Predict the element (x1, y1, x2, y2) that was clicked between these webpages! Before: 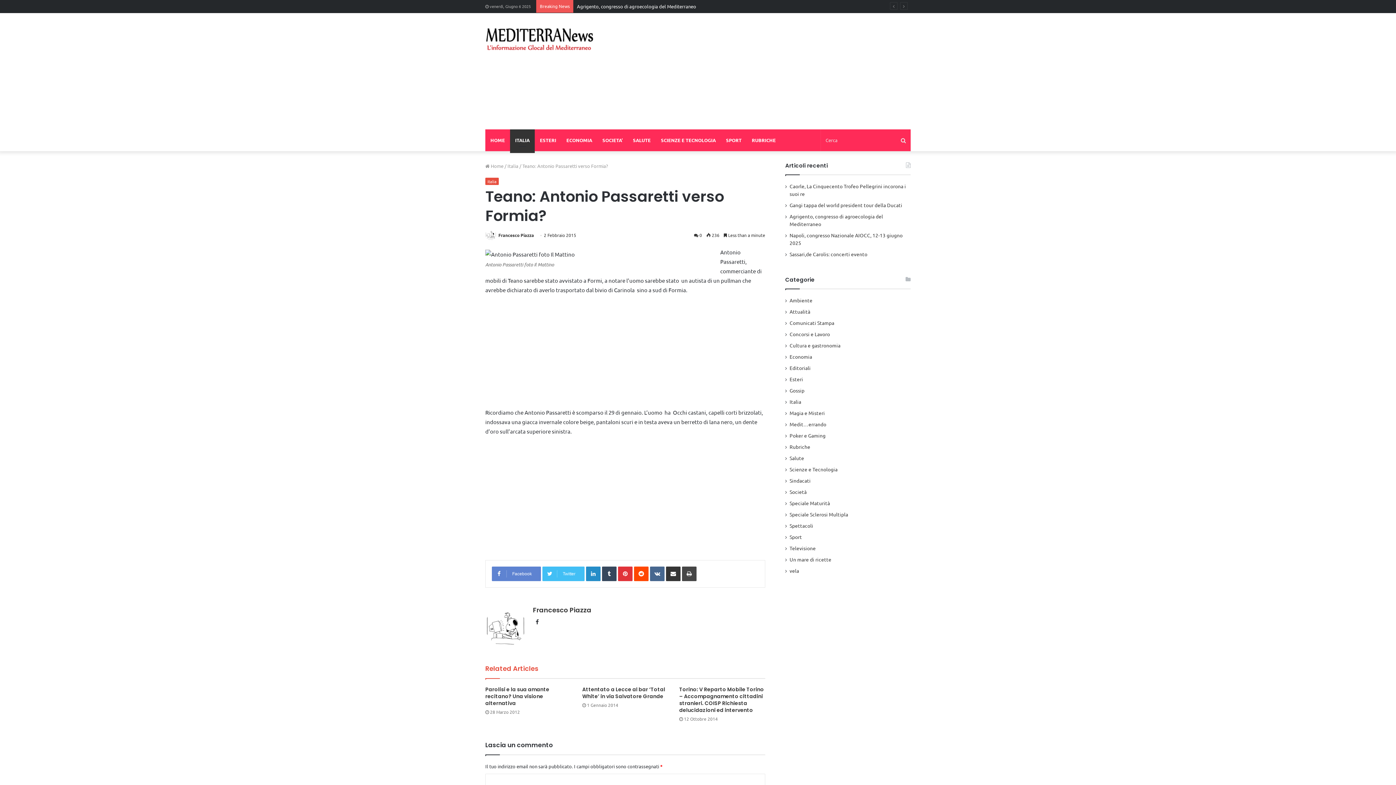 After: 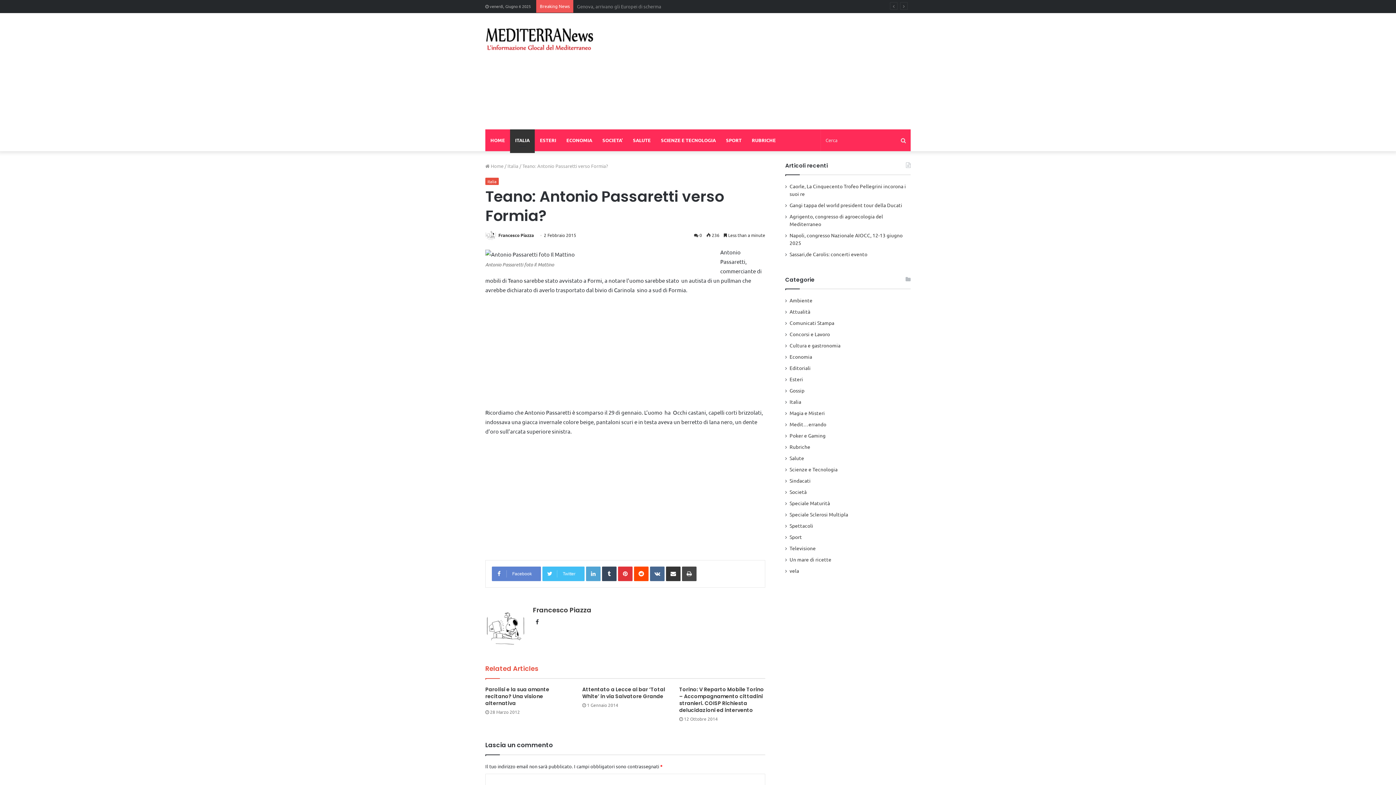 Action: label: LinkedIn bbox: (586, 567, 600, 581)